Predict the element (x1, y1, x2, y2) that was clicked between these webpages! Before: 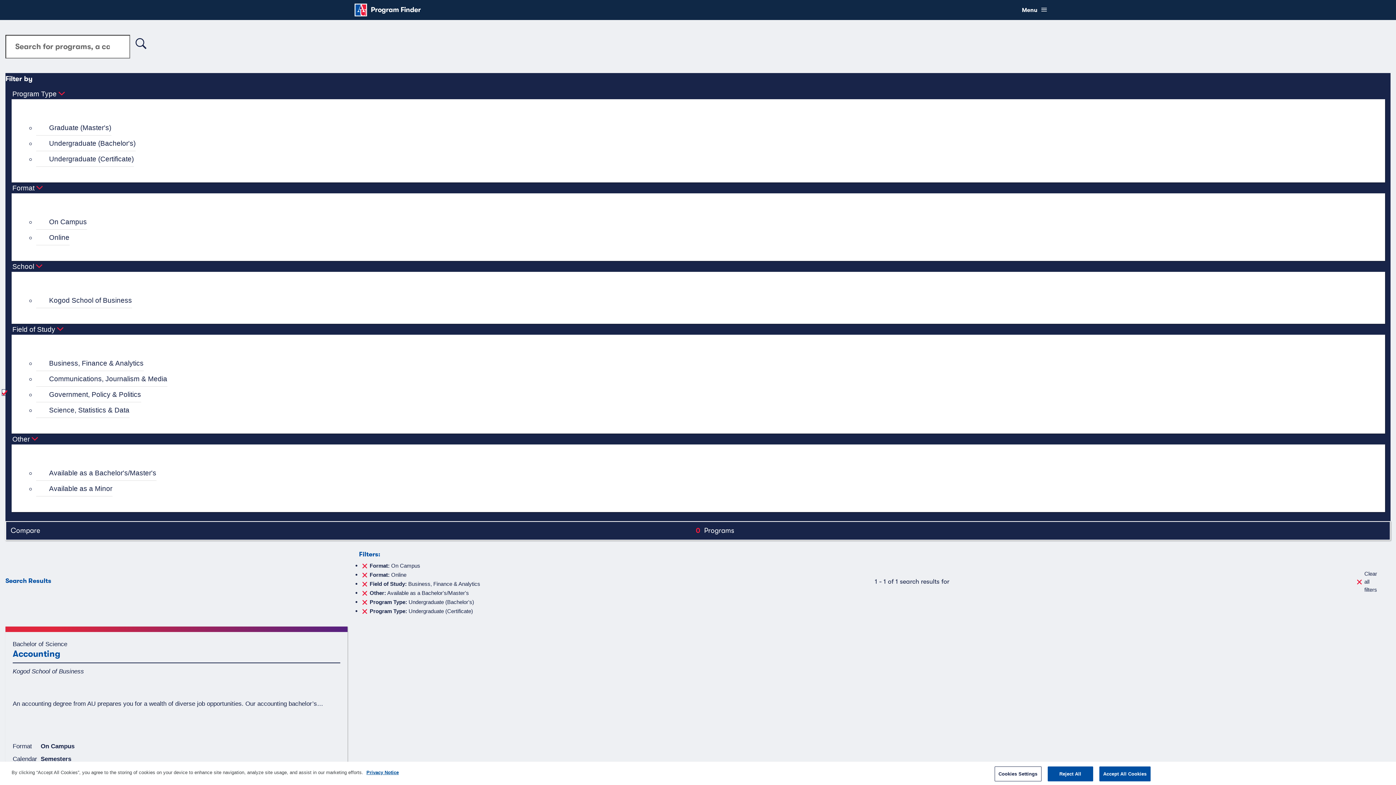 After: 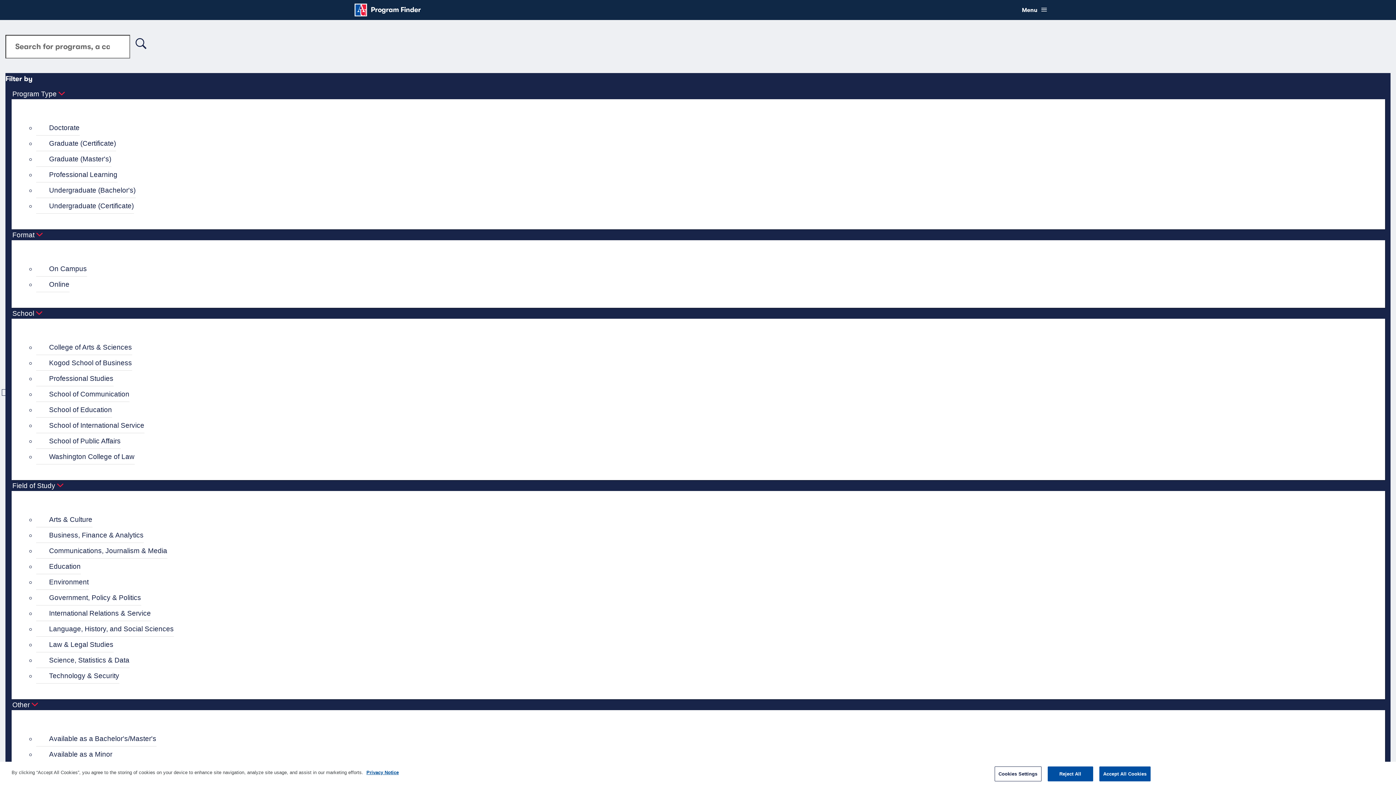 Action: label: Search bbox: (132, 34, 150, 53)